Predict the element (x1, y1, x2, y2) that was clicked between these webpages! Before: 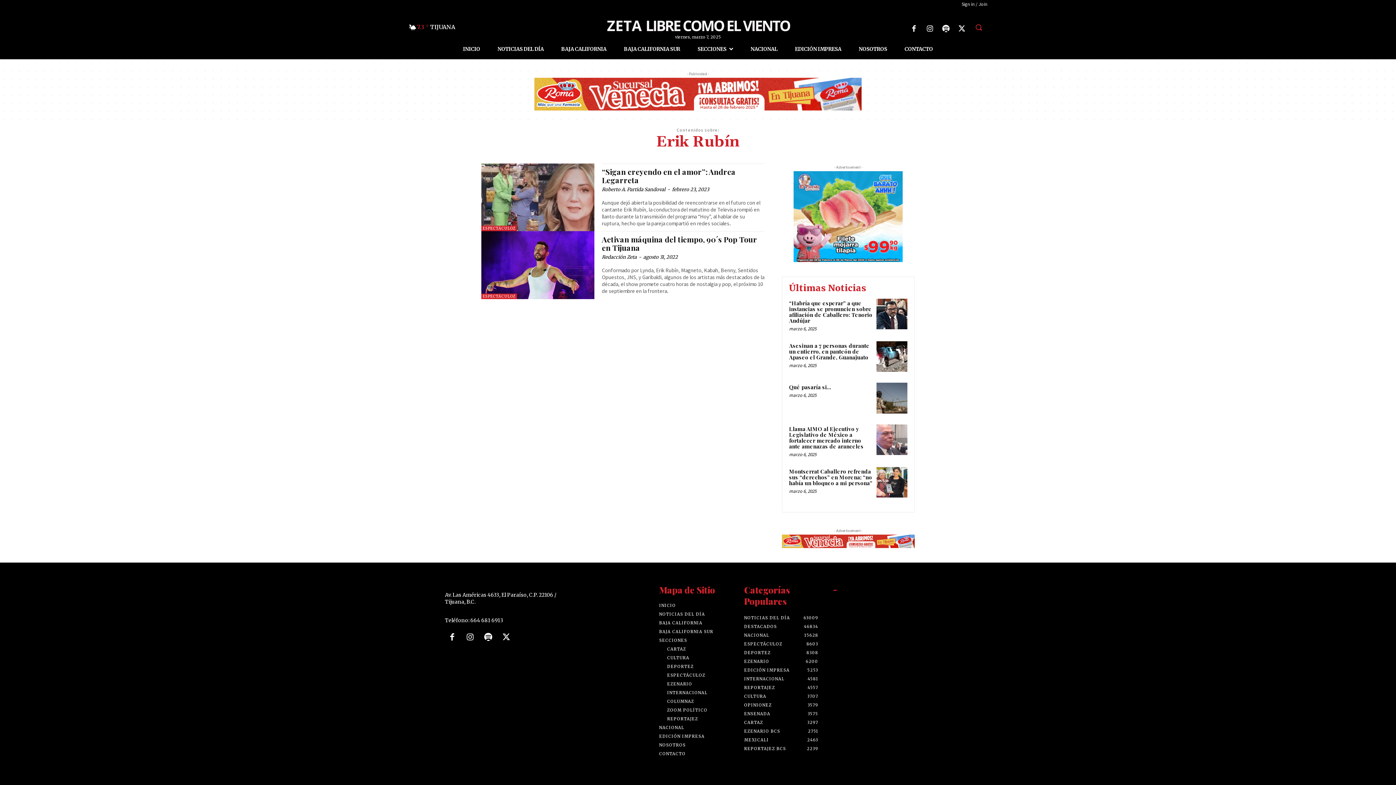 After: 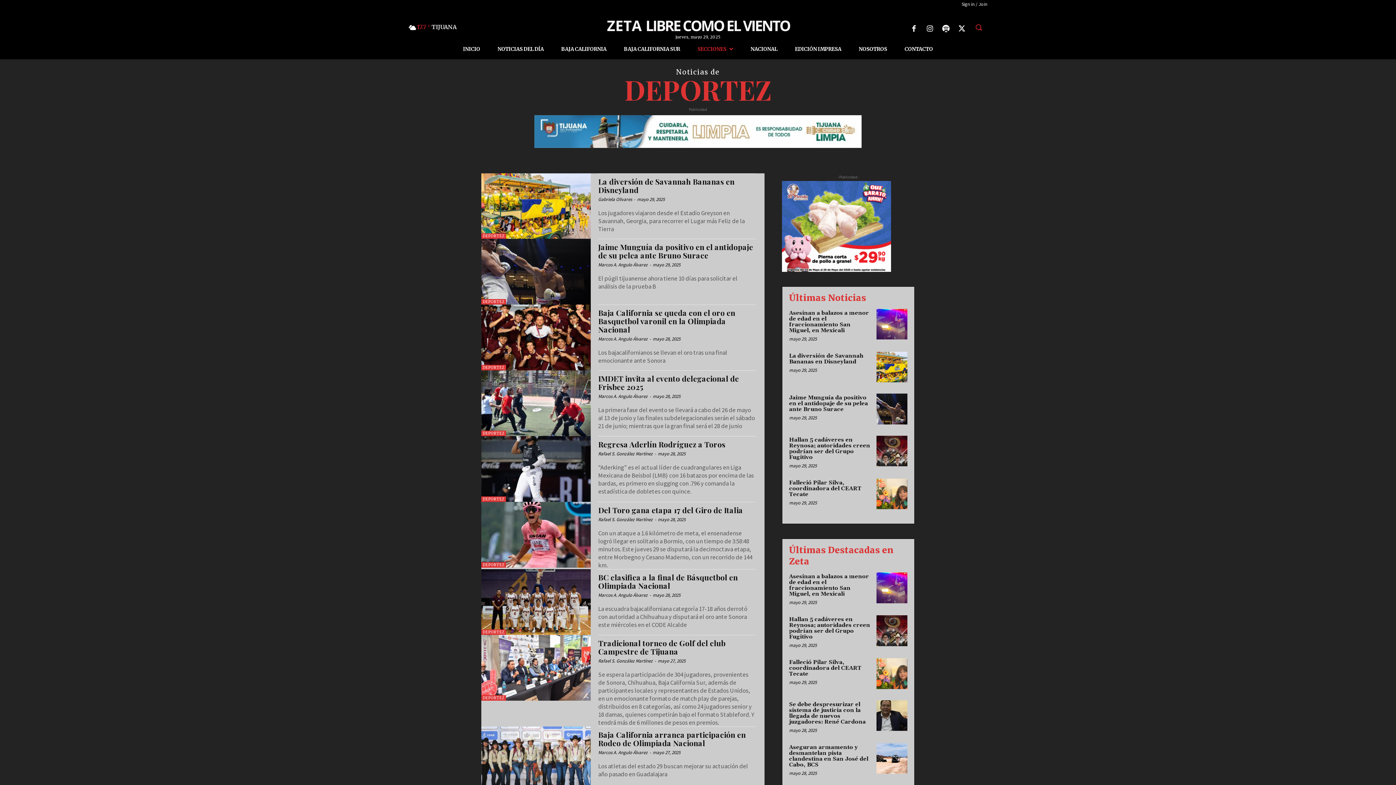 Action: bbox: (667, 662, 737, 671) label: DEPORTEZ